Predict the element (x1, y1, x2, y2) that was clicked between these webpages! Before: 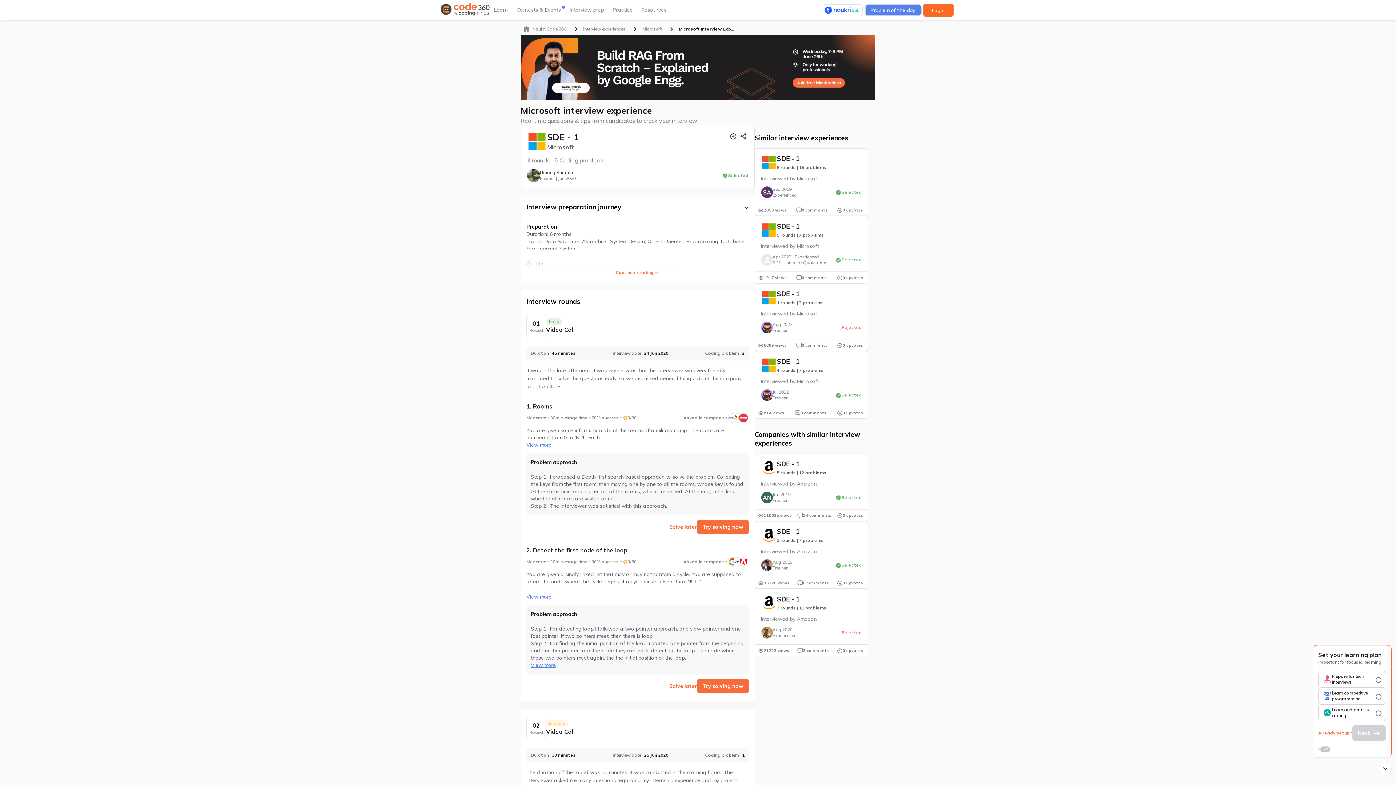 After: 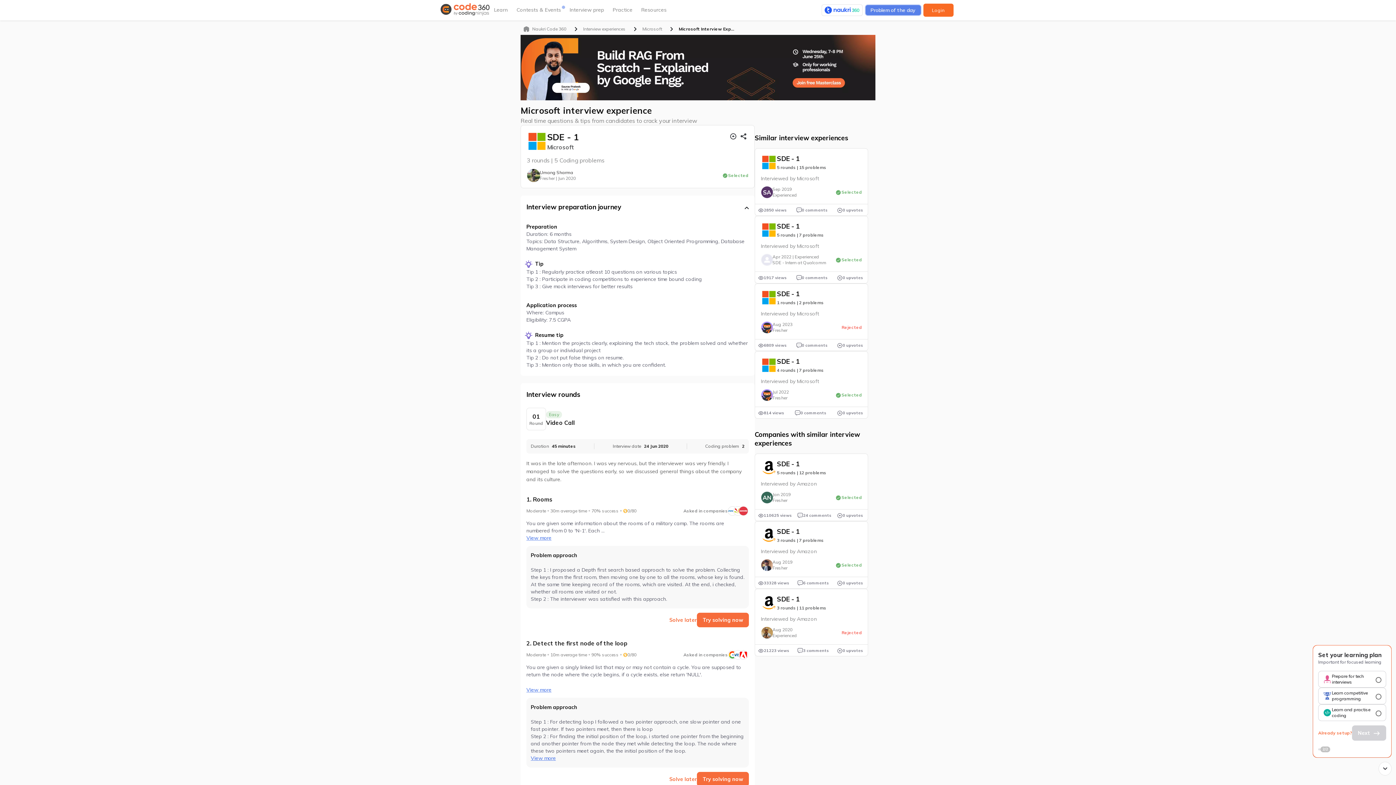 Action: bbox: (616, 269, 659, 275) label: Continue reading
expand_more